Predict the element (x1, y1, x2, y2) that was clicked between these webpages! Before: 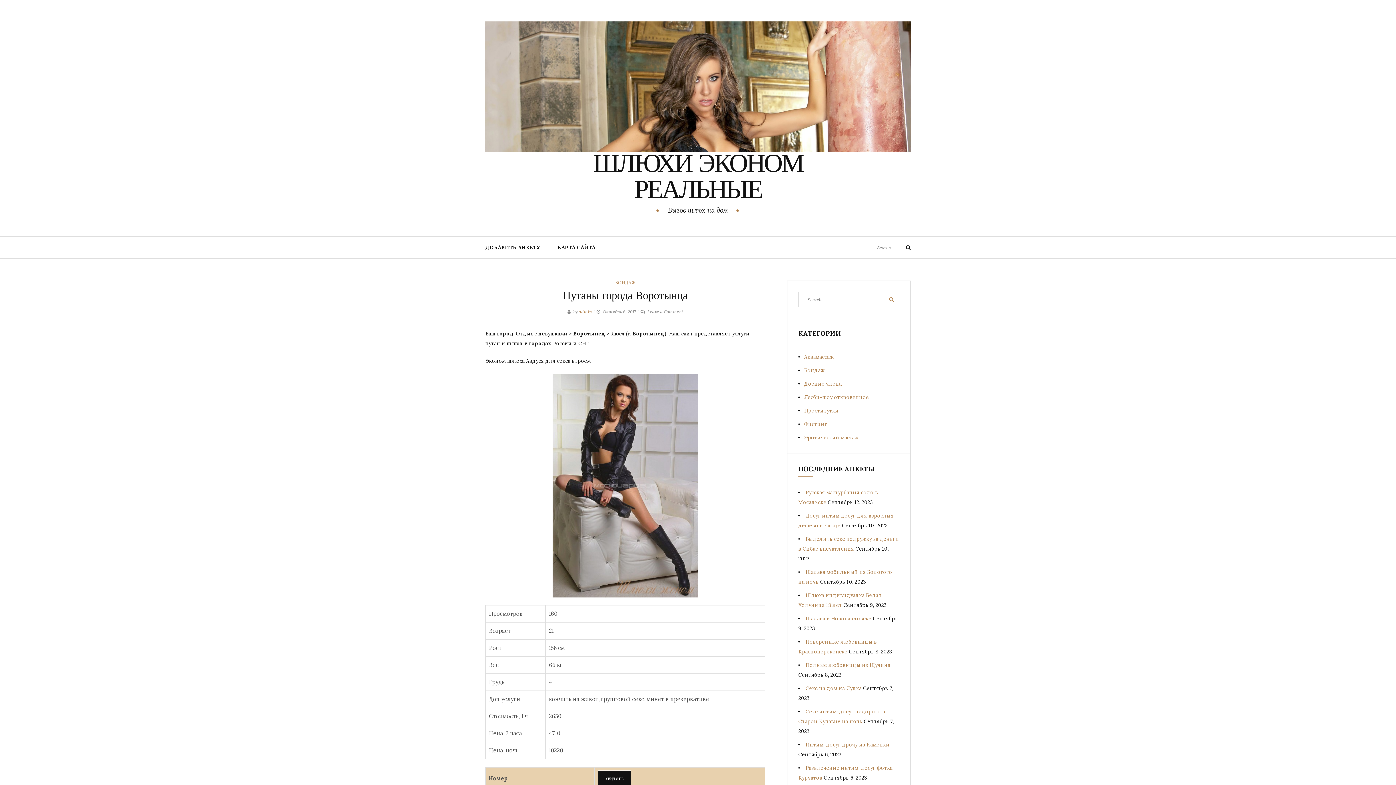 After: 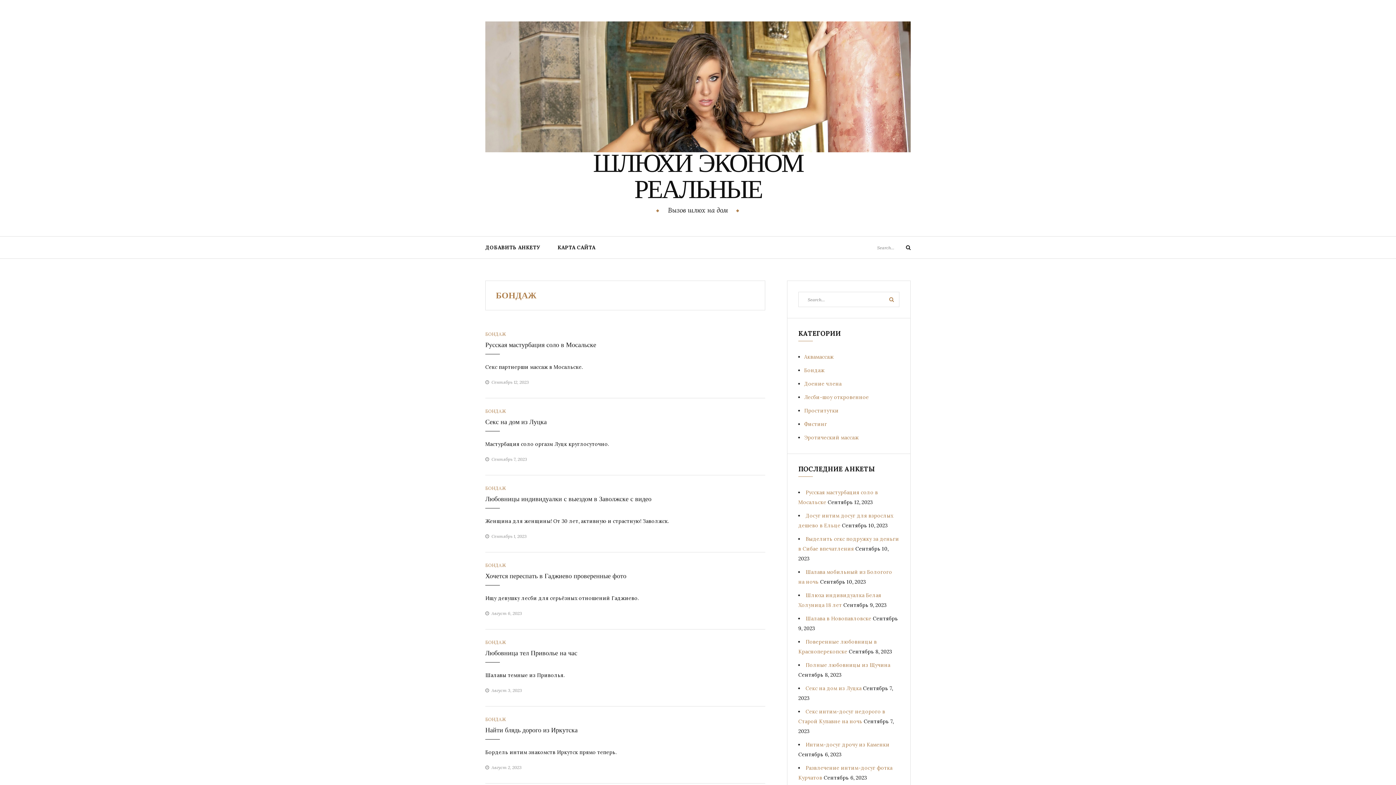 Action: label: БОНДАЖ bbox: (615, 280, 635, 285)